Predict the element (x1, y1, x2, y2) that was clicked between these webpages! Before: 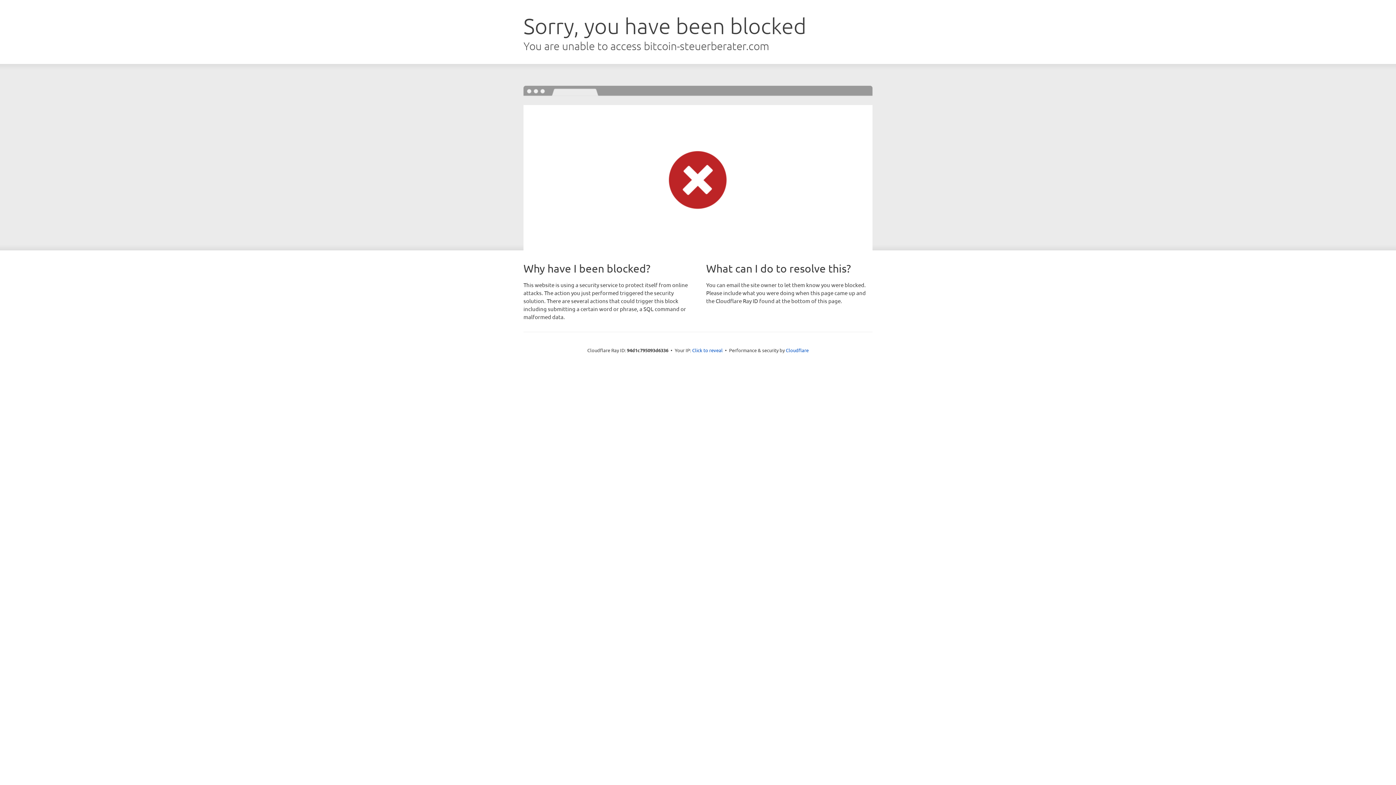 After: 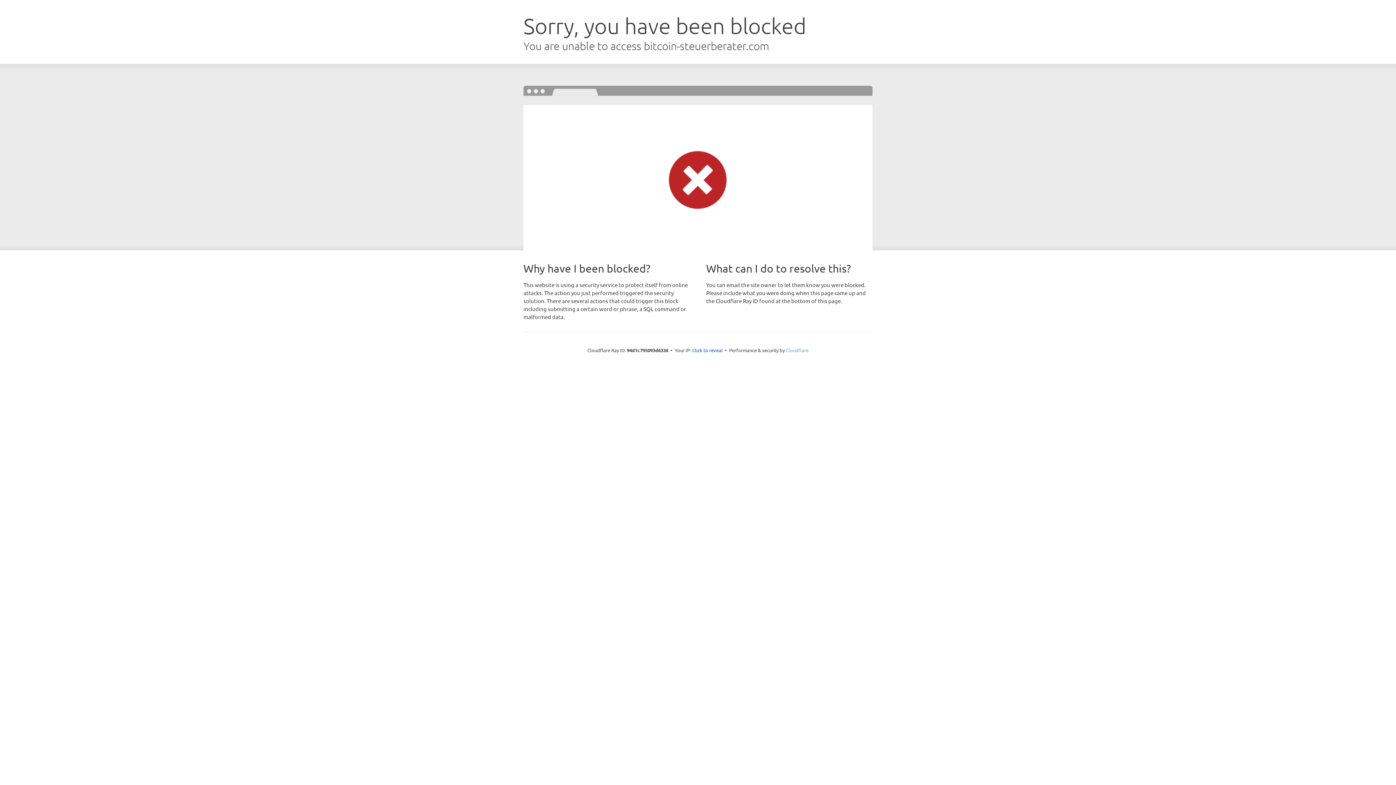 Action: label: Cloudflare bbox: (786, 347, 808, 353)